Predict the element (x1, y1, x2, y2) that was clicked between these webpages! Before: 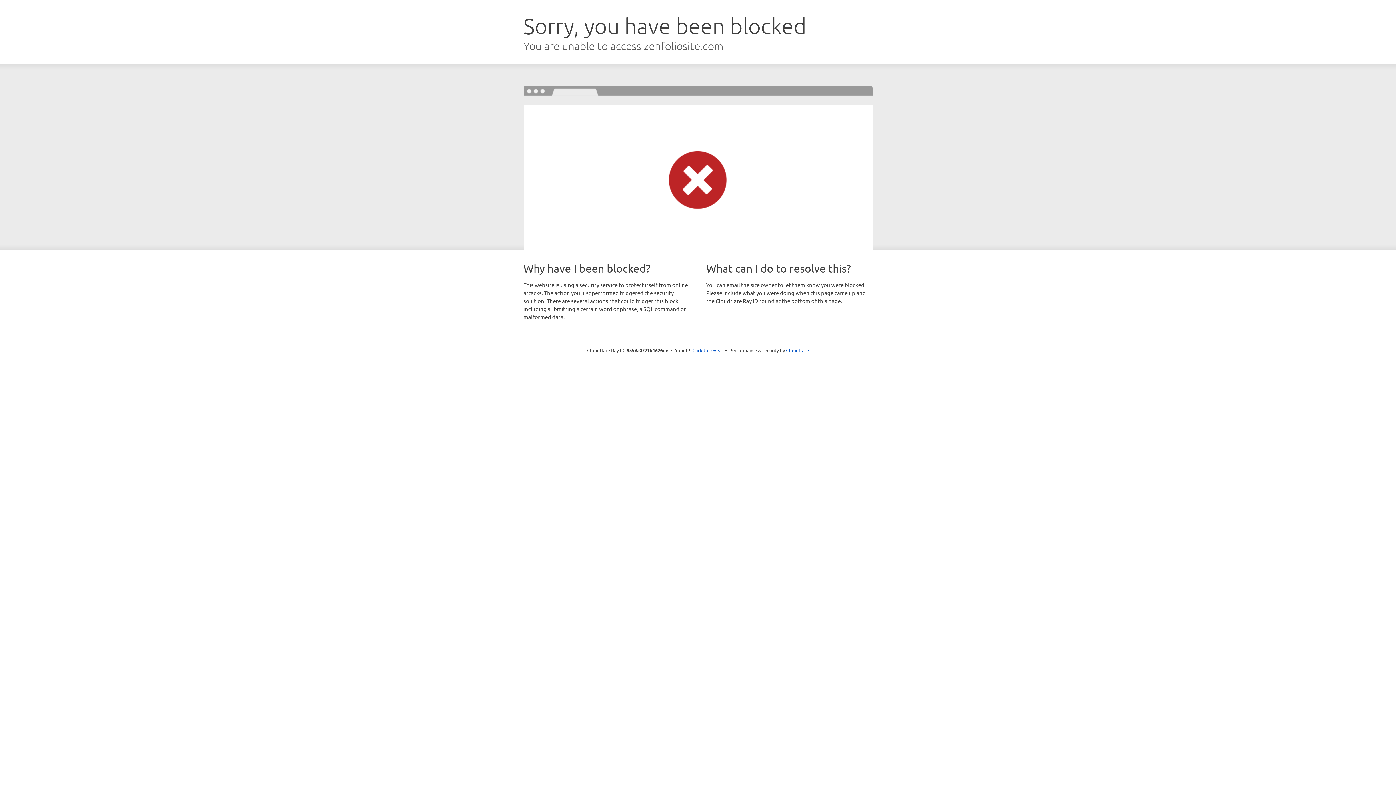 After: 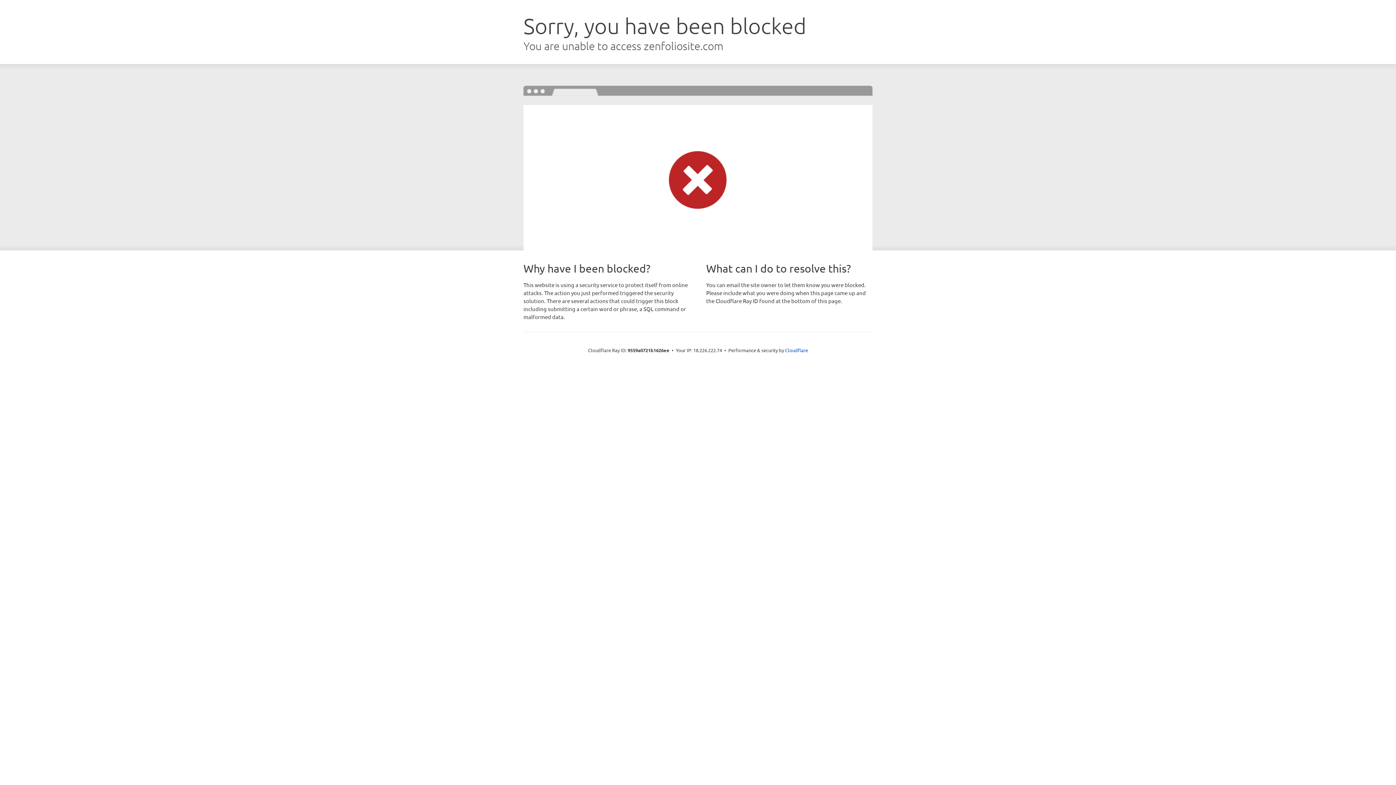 Action: label: Click to reveal bbox: (692, 346, 723, 353)